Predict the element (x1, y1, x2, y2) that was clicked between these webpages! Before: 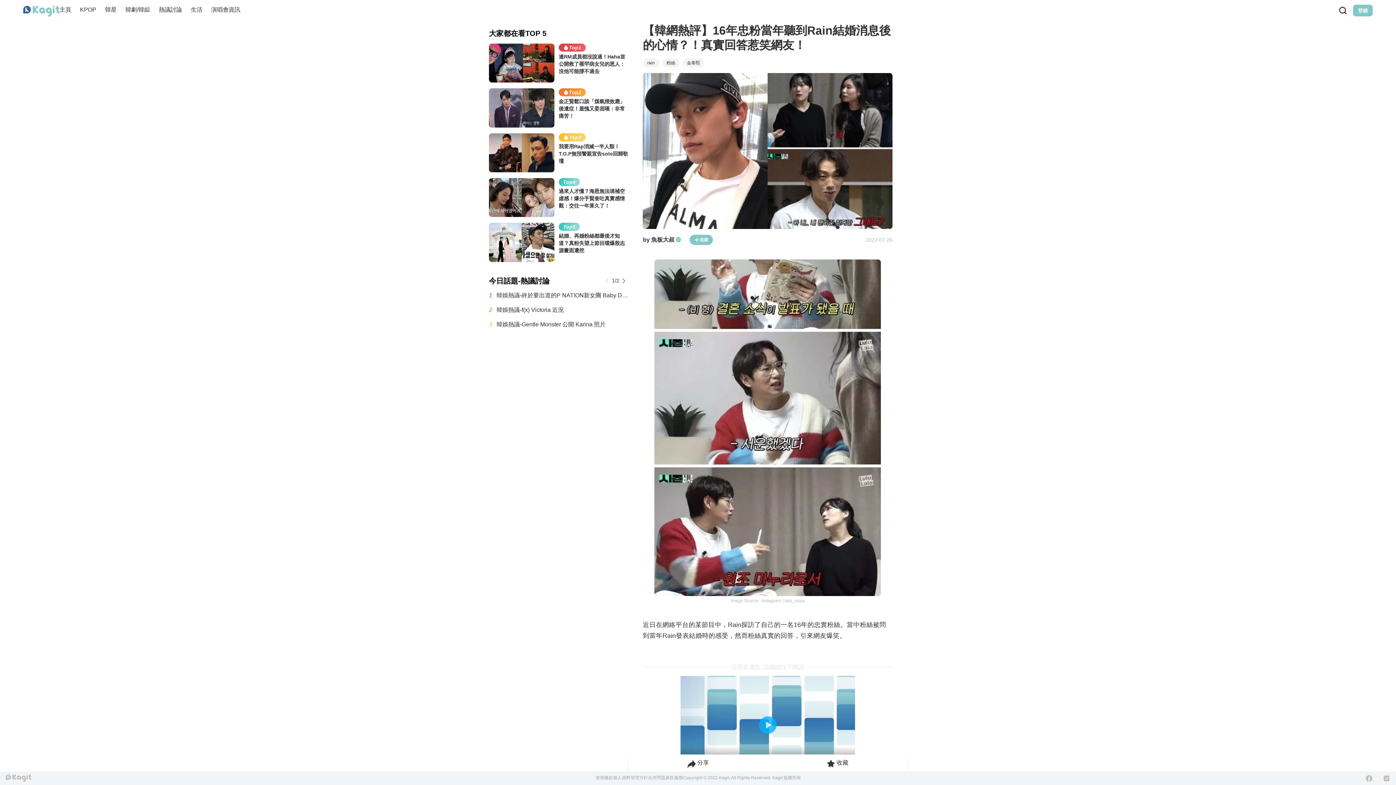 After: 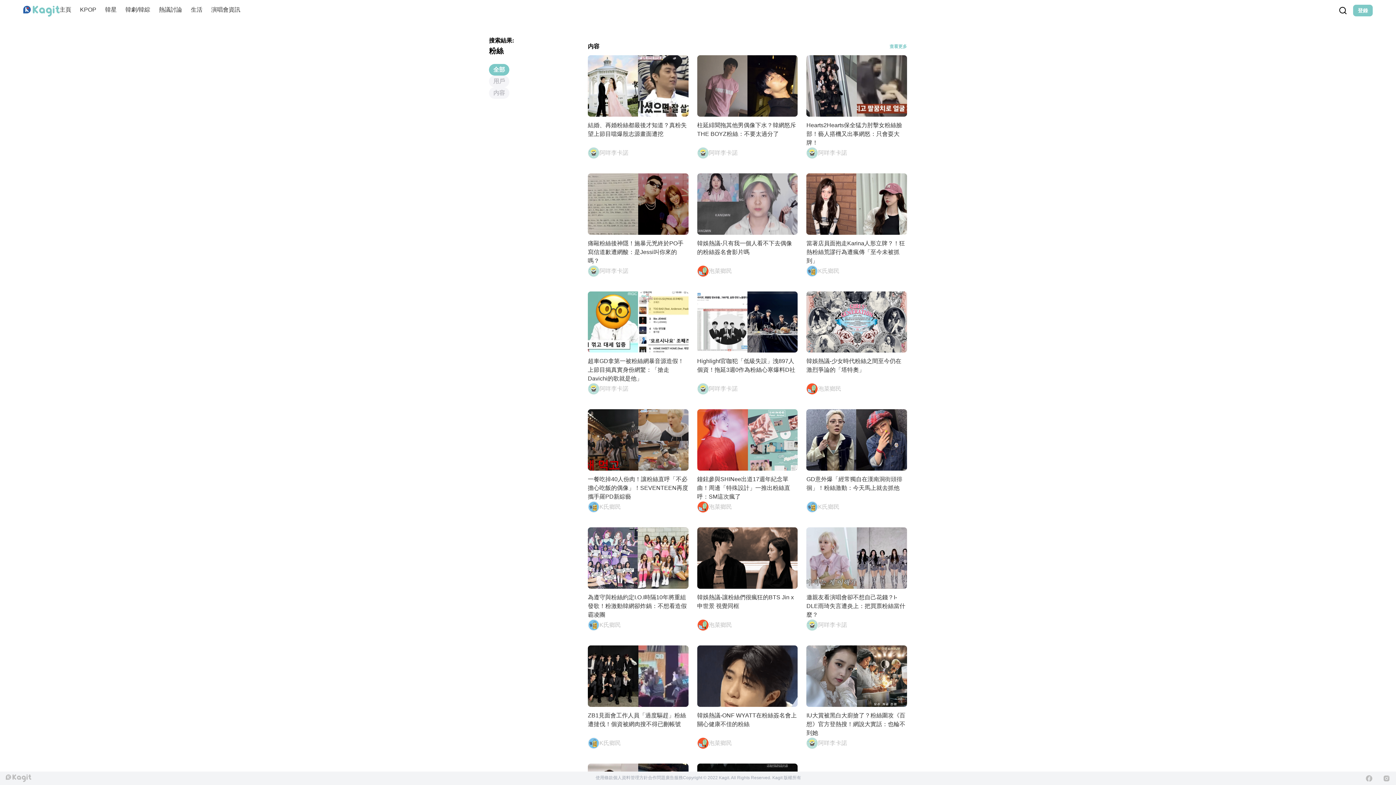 Action: label: 粉絲 bbox: (662, 59, 679, 65)